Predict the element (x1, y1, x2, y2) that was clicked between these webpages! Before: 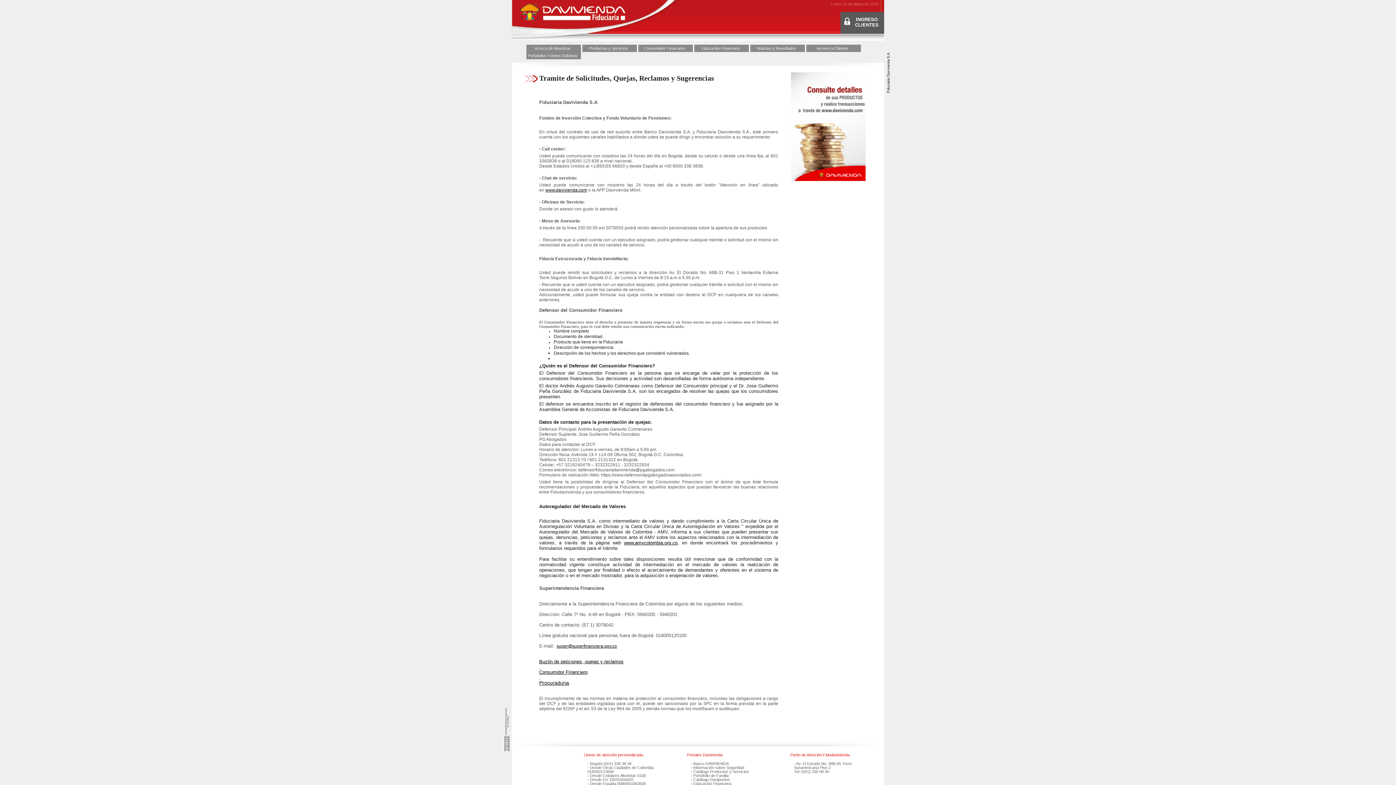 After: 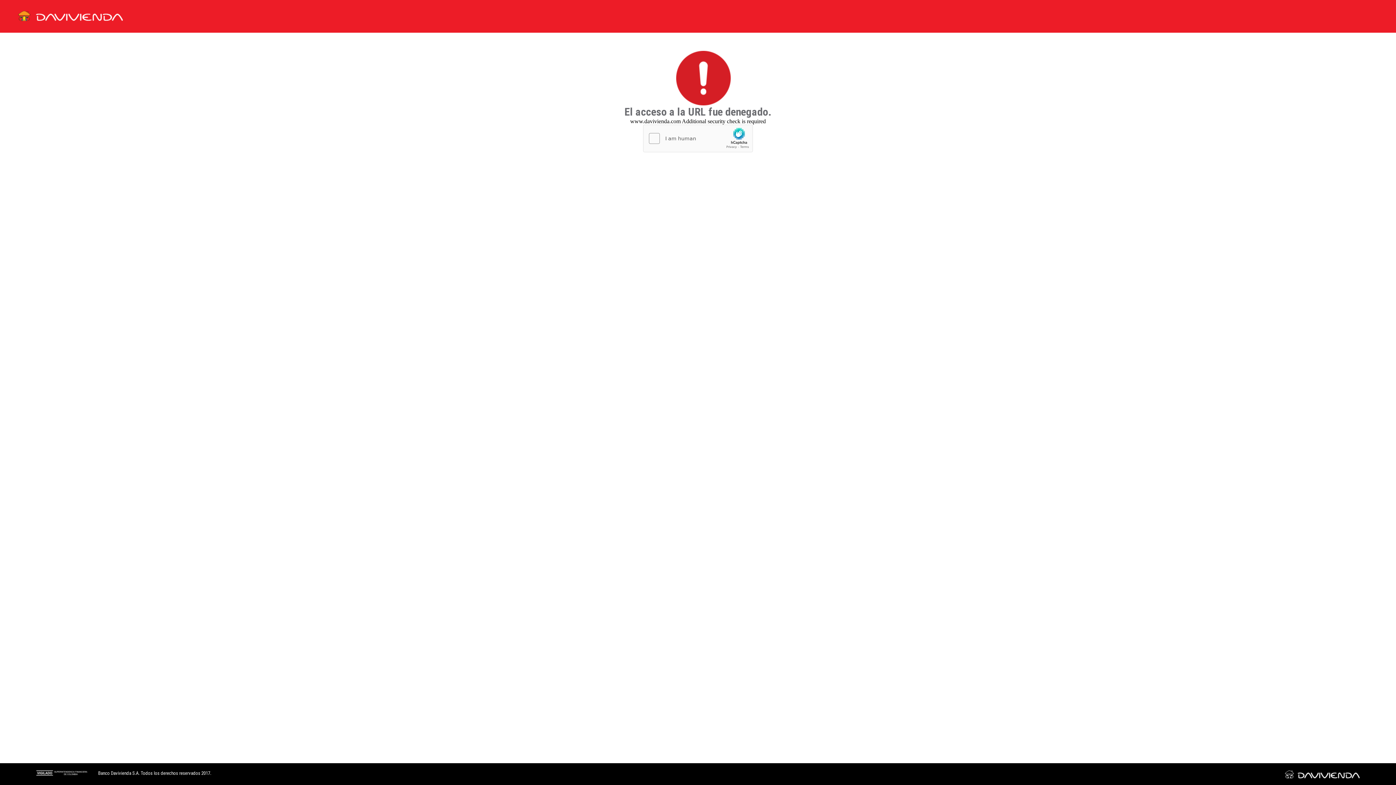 Action: bbox: (806, 44, 861, 52) label: Acceso a Clientes 